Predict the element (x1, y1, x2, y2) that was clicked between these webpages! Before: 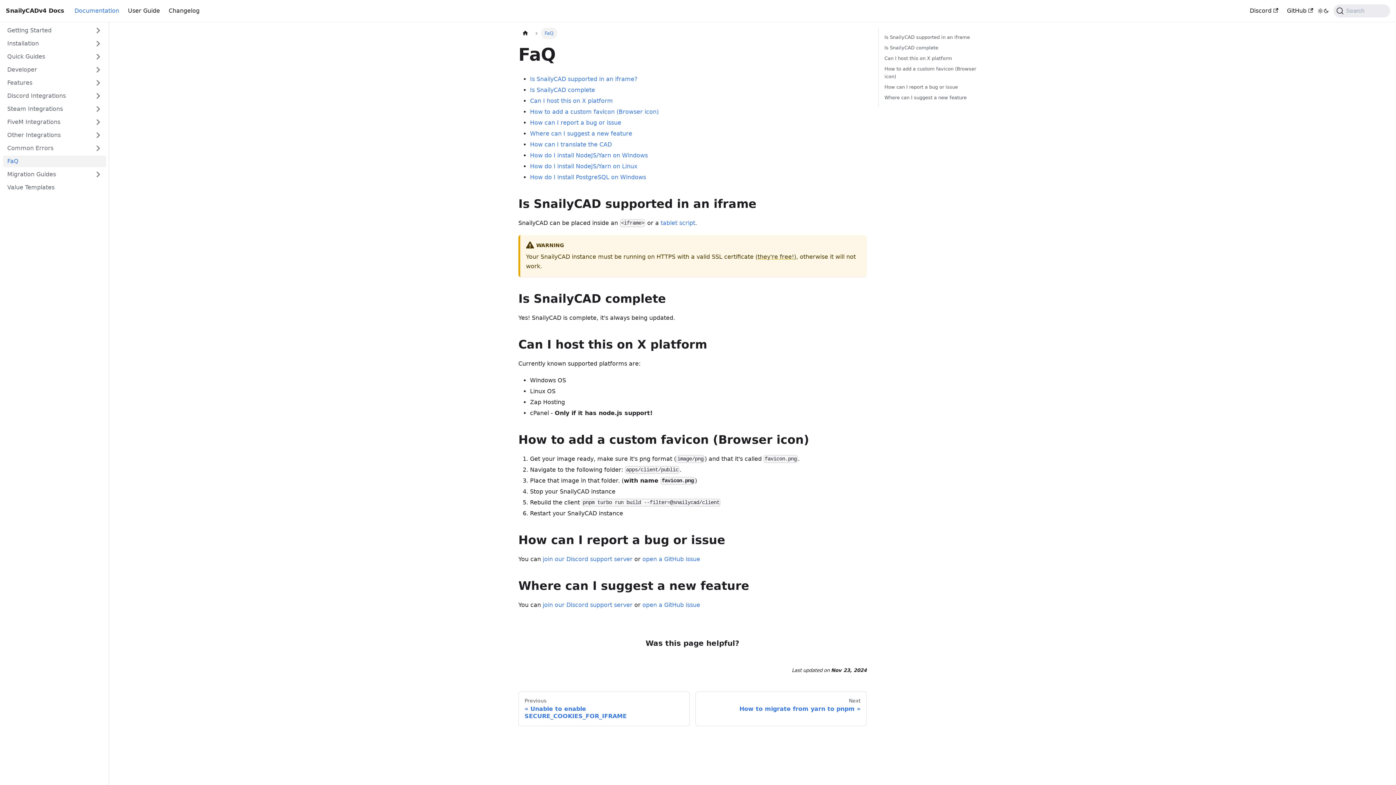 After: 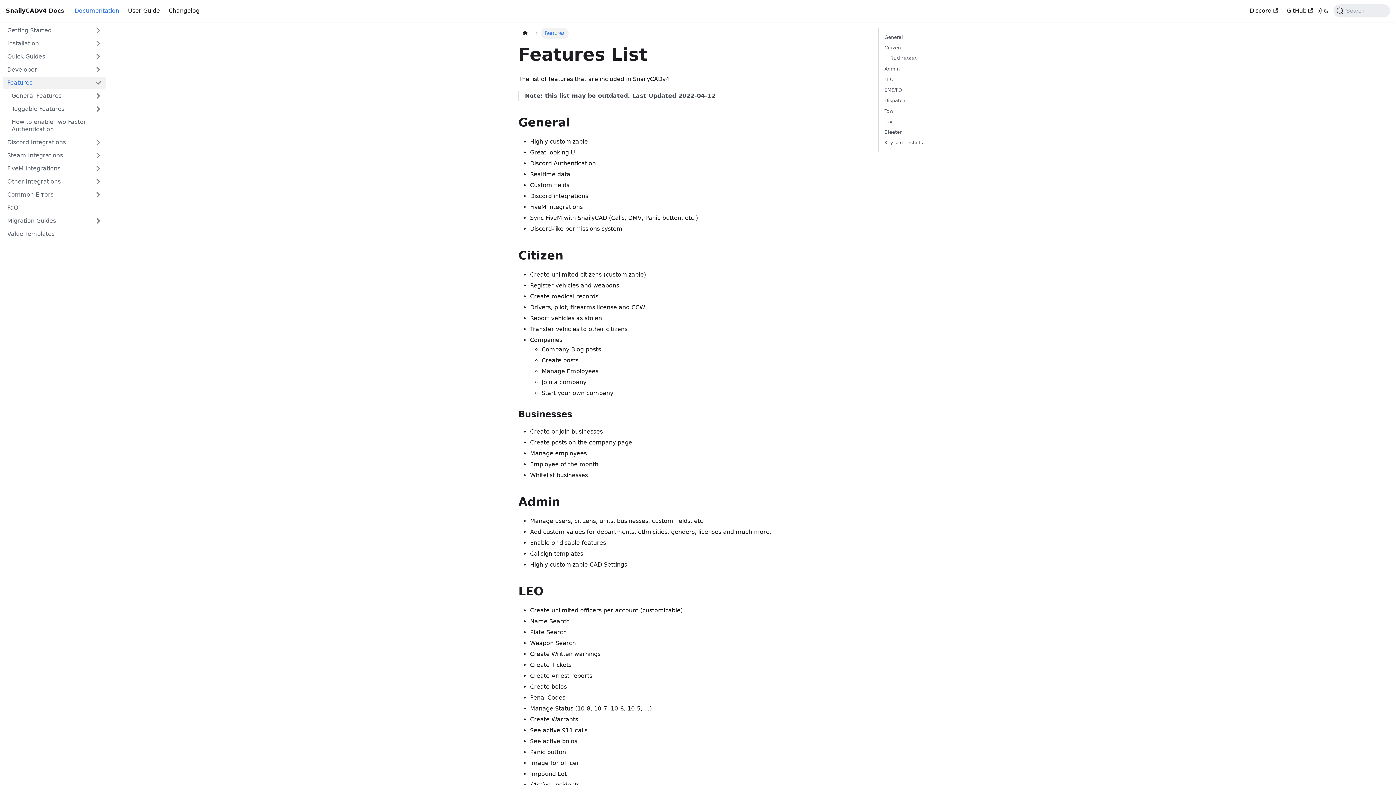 Action: label: Features bbox: (2, 77, 90, 88)